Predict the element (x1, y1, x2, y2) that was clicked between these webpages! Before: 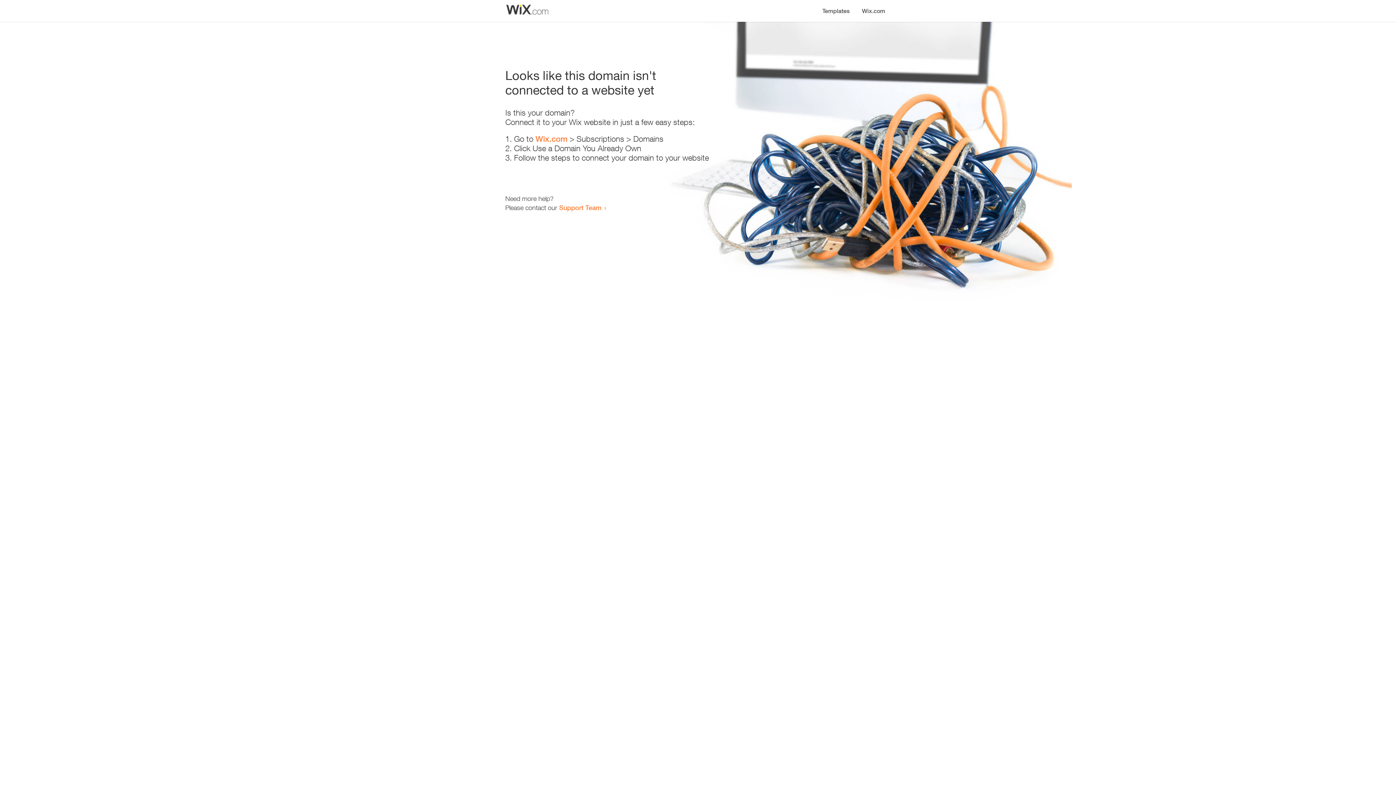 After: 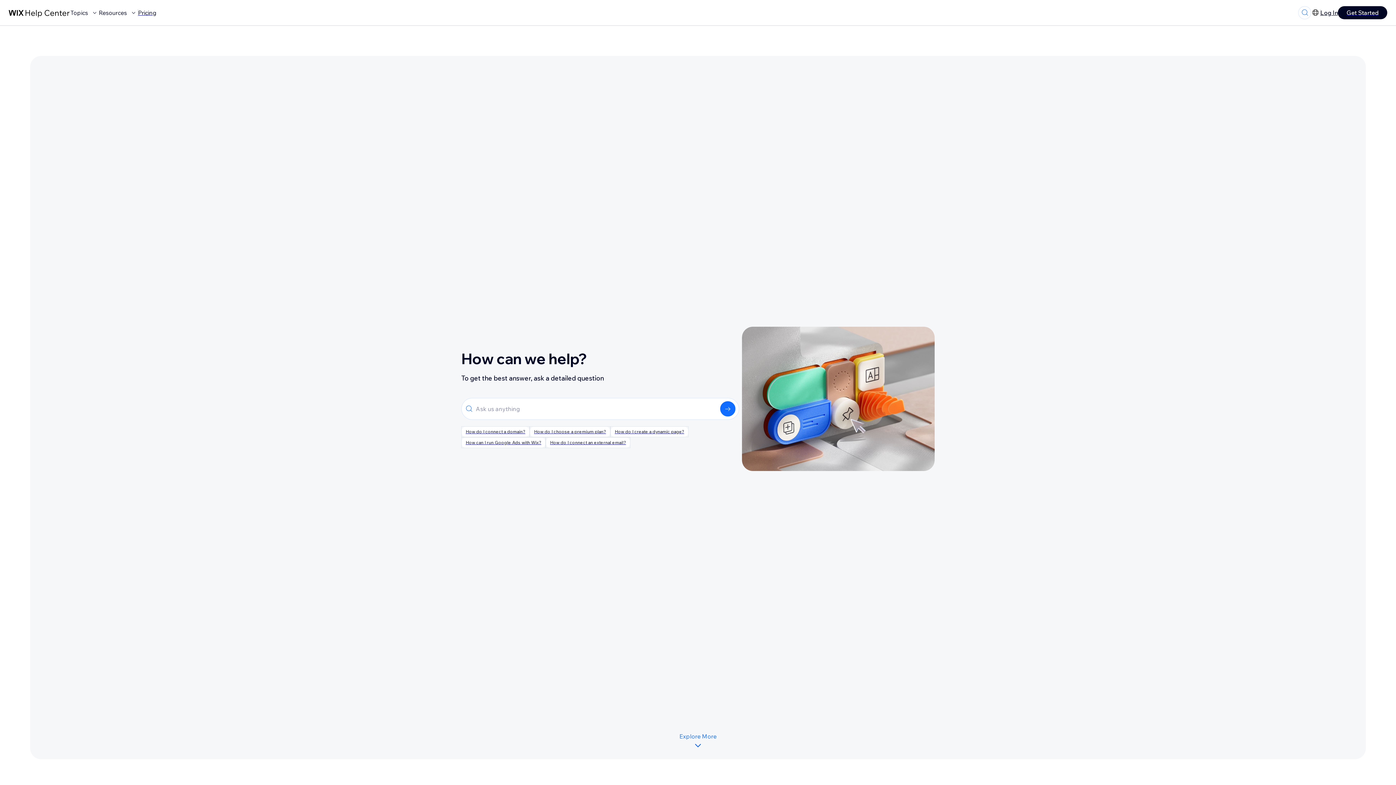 Action: label: Support Team bbox: (559, 203, 601, 211)